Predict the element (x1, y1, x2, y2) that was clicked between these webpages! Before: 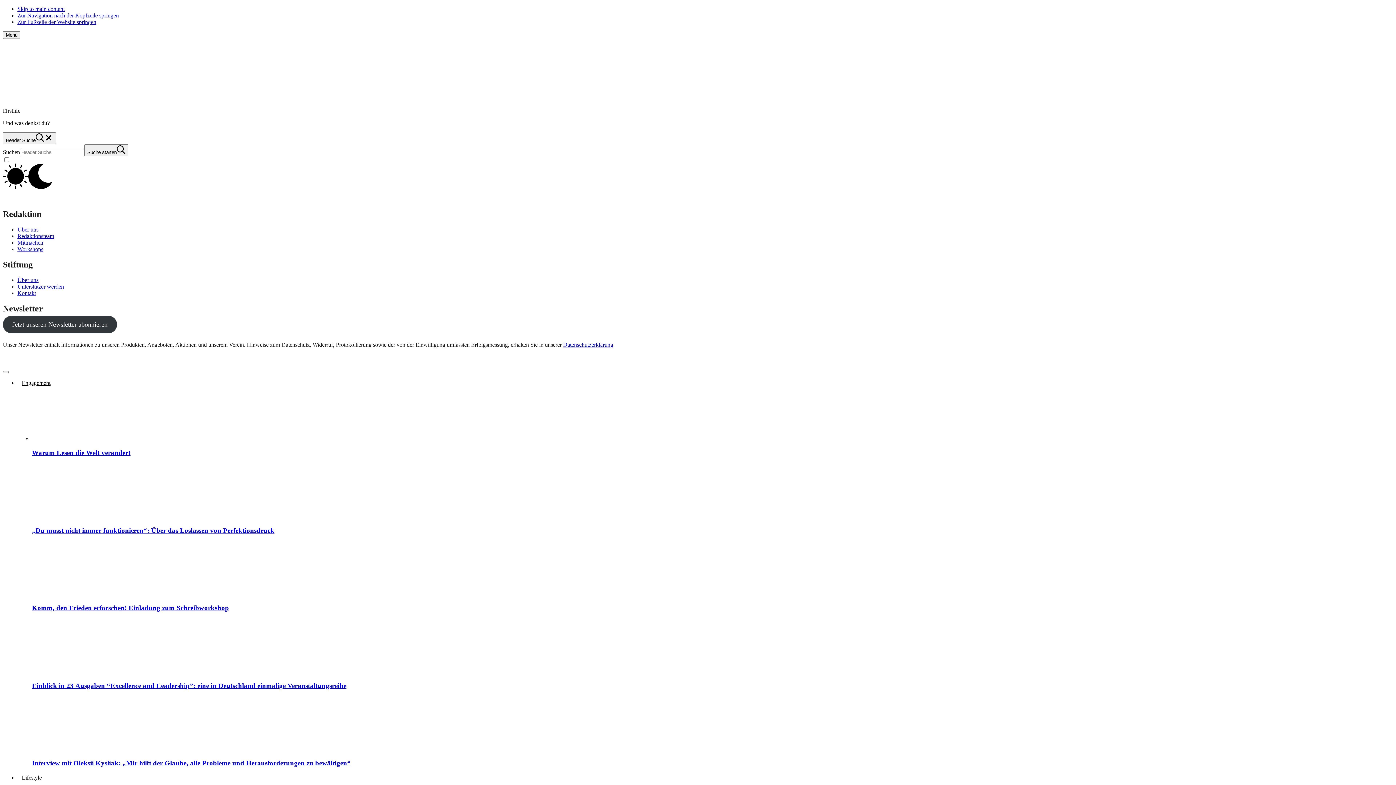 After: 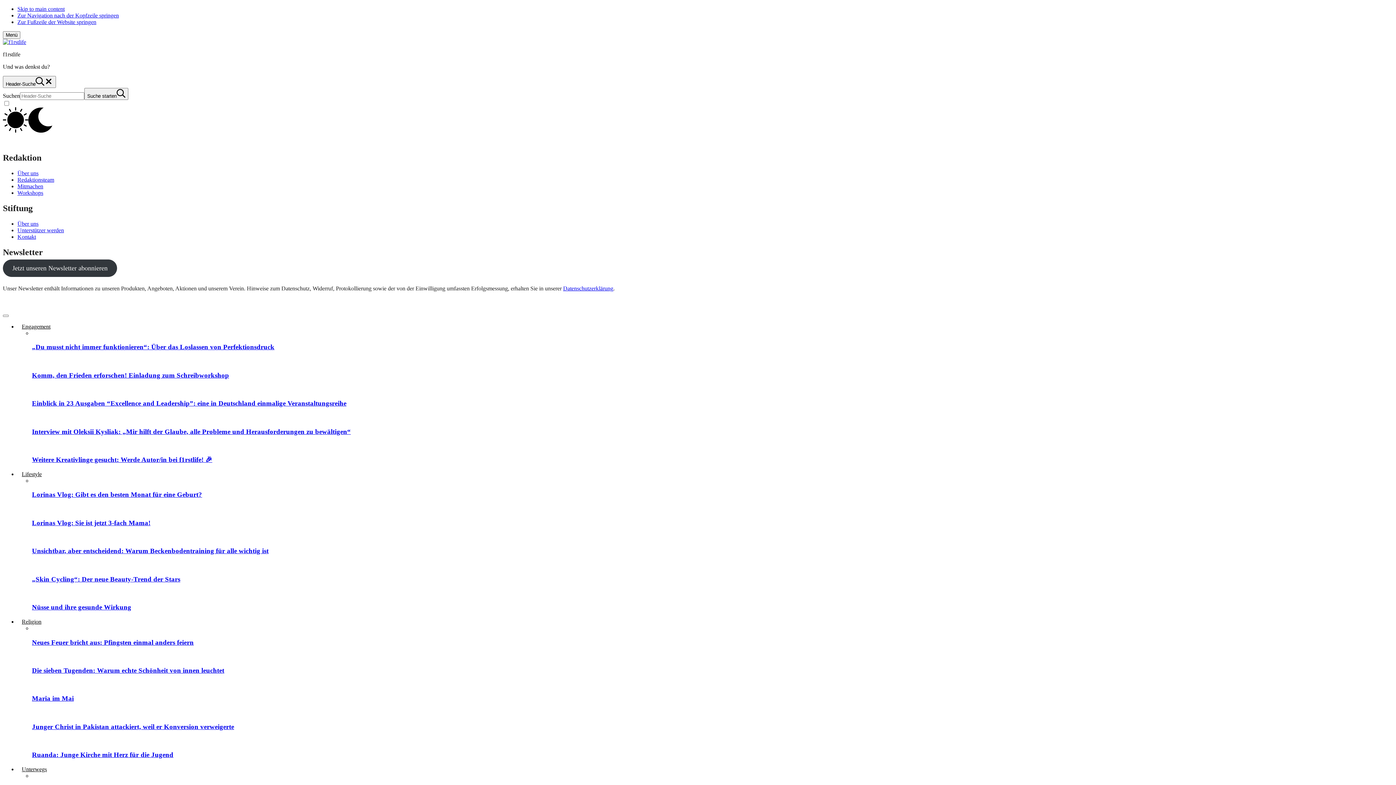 Action: bbox: (32, 435, 86, 442)